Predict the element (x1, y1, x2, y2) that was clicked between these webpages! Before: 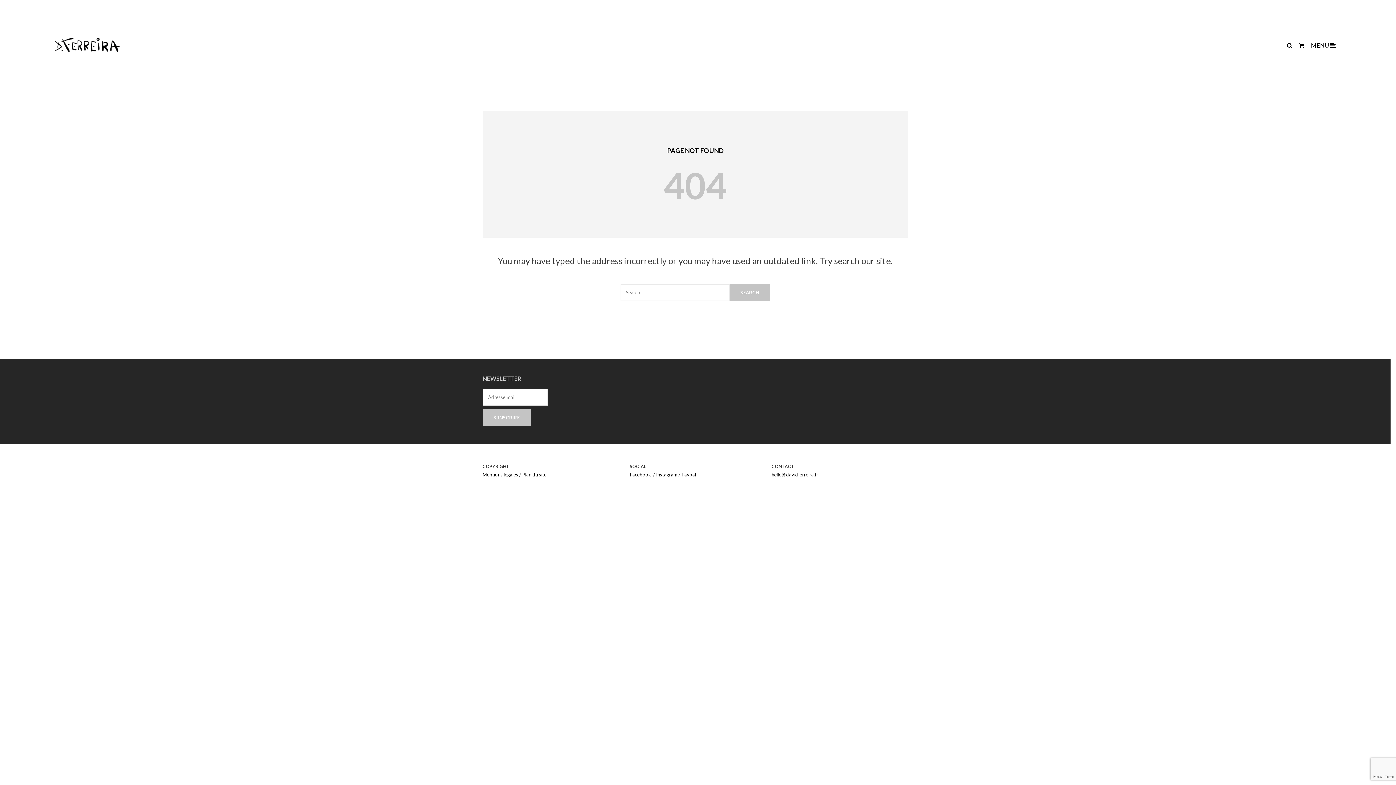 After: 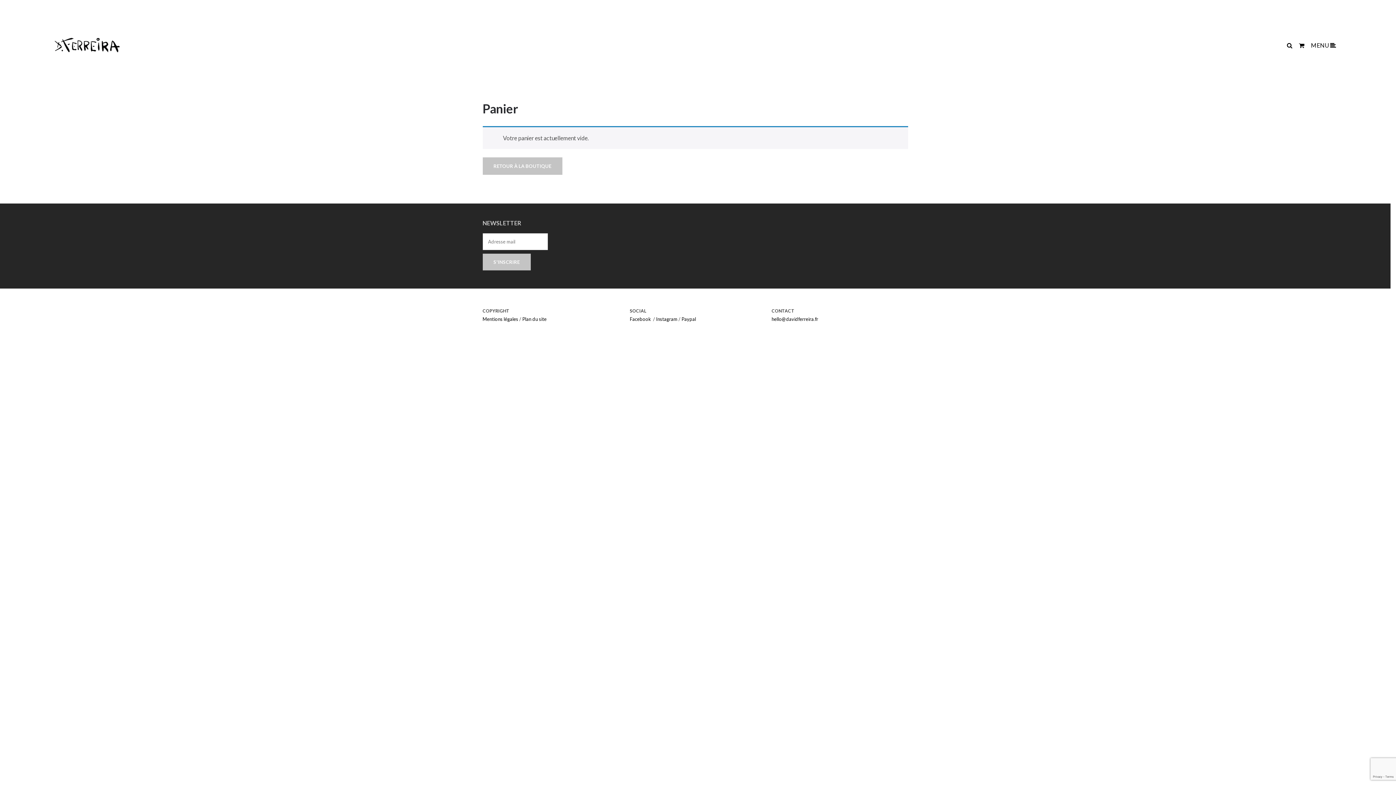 Action: bbox: (1299, 41, 1304, 48)